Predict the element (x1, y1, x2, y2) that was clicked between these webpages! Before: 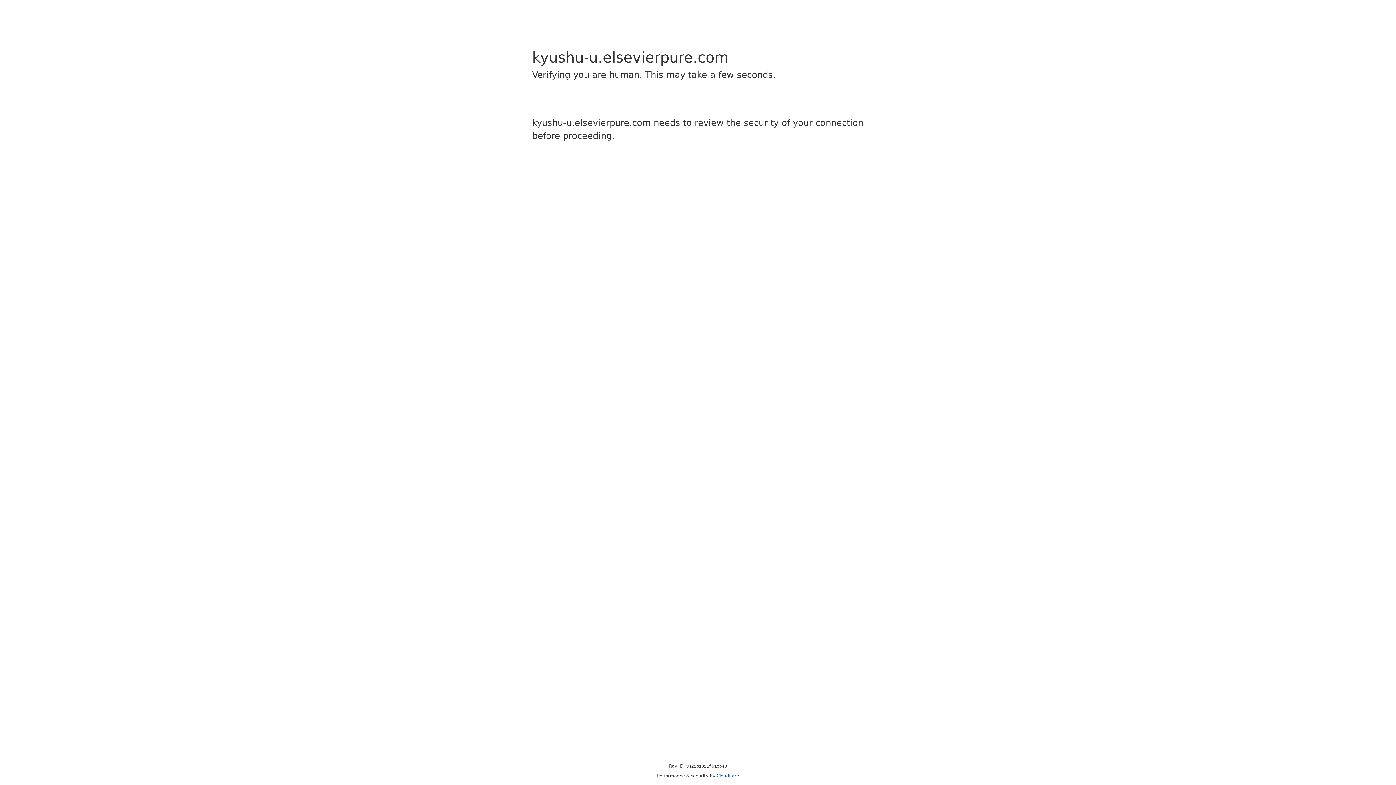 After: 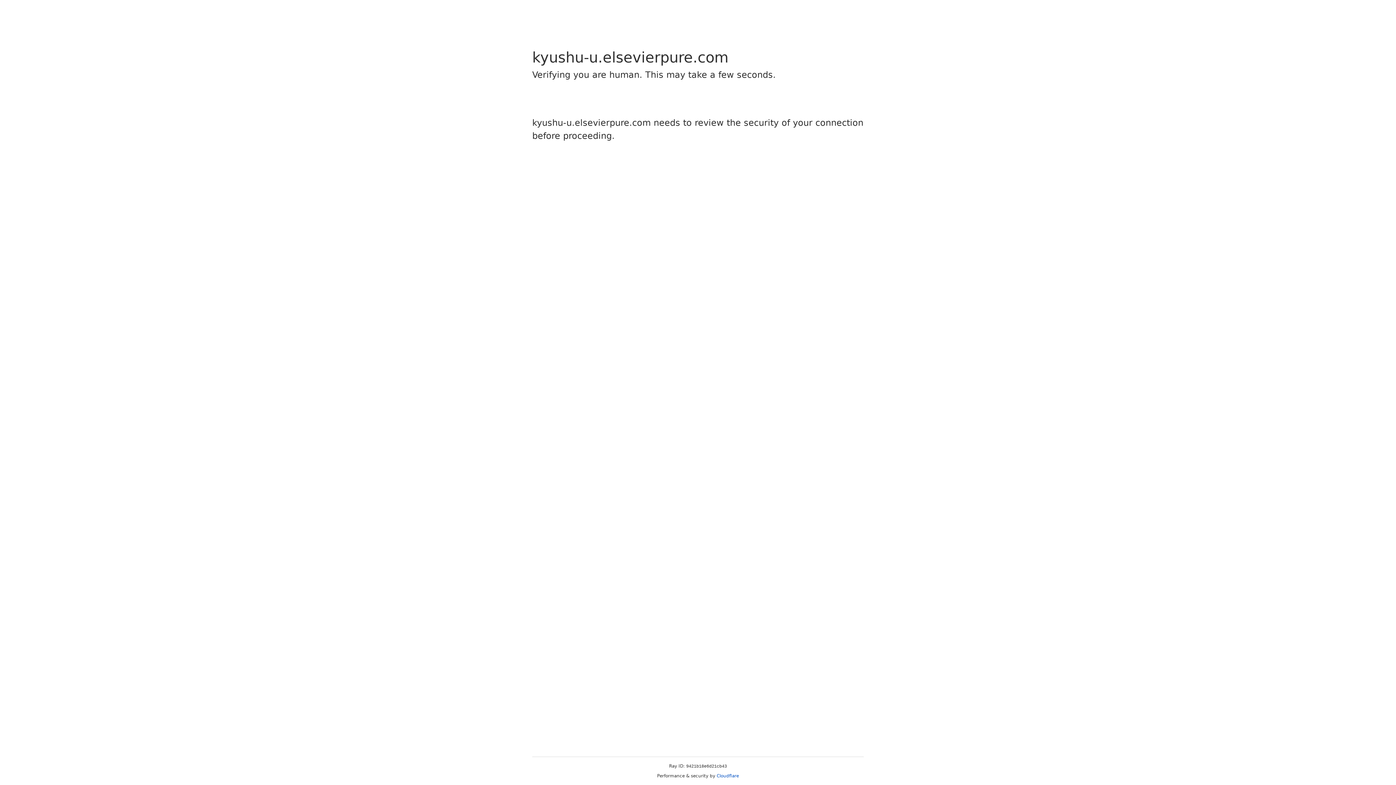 Action: label: Cloudflare bbox: (716, 773, 739, 778)